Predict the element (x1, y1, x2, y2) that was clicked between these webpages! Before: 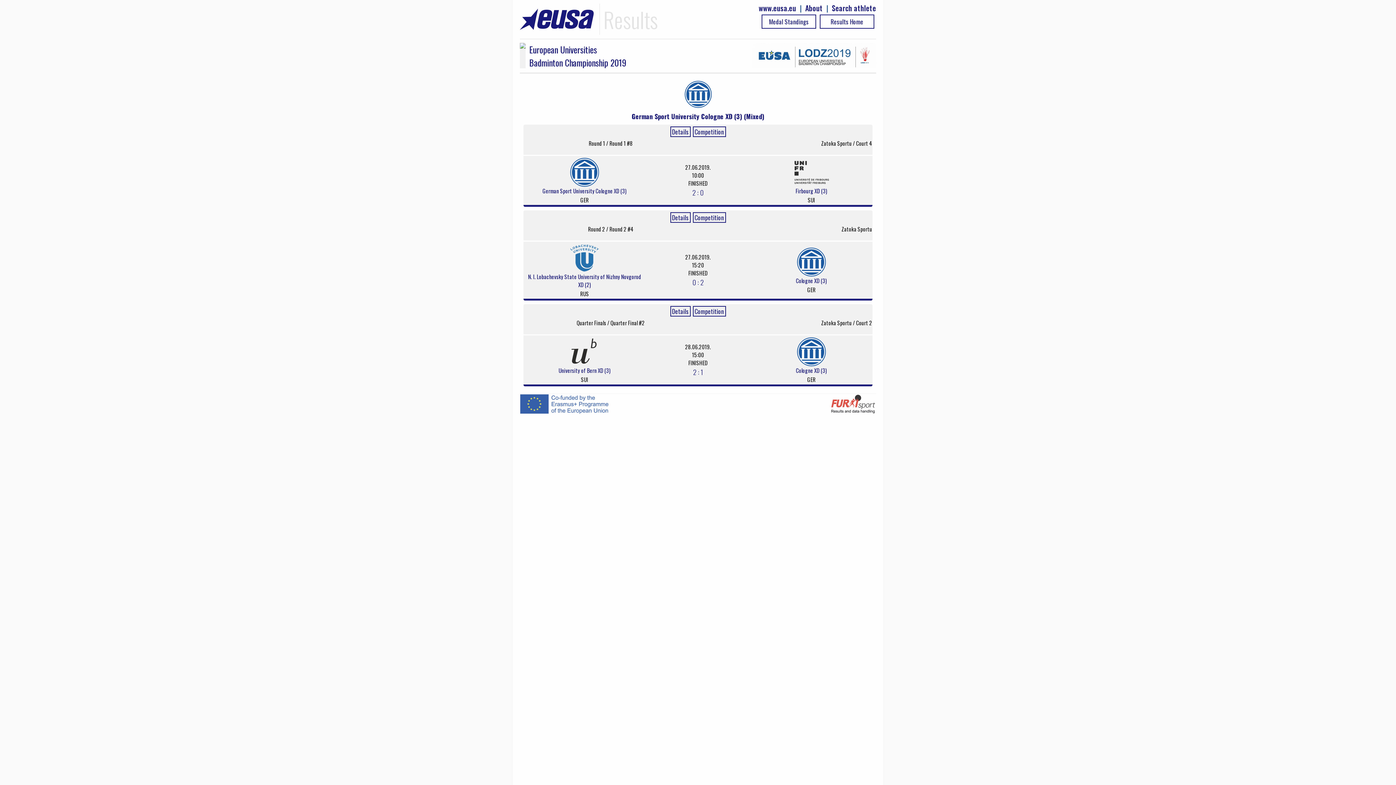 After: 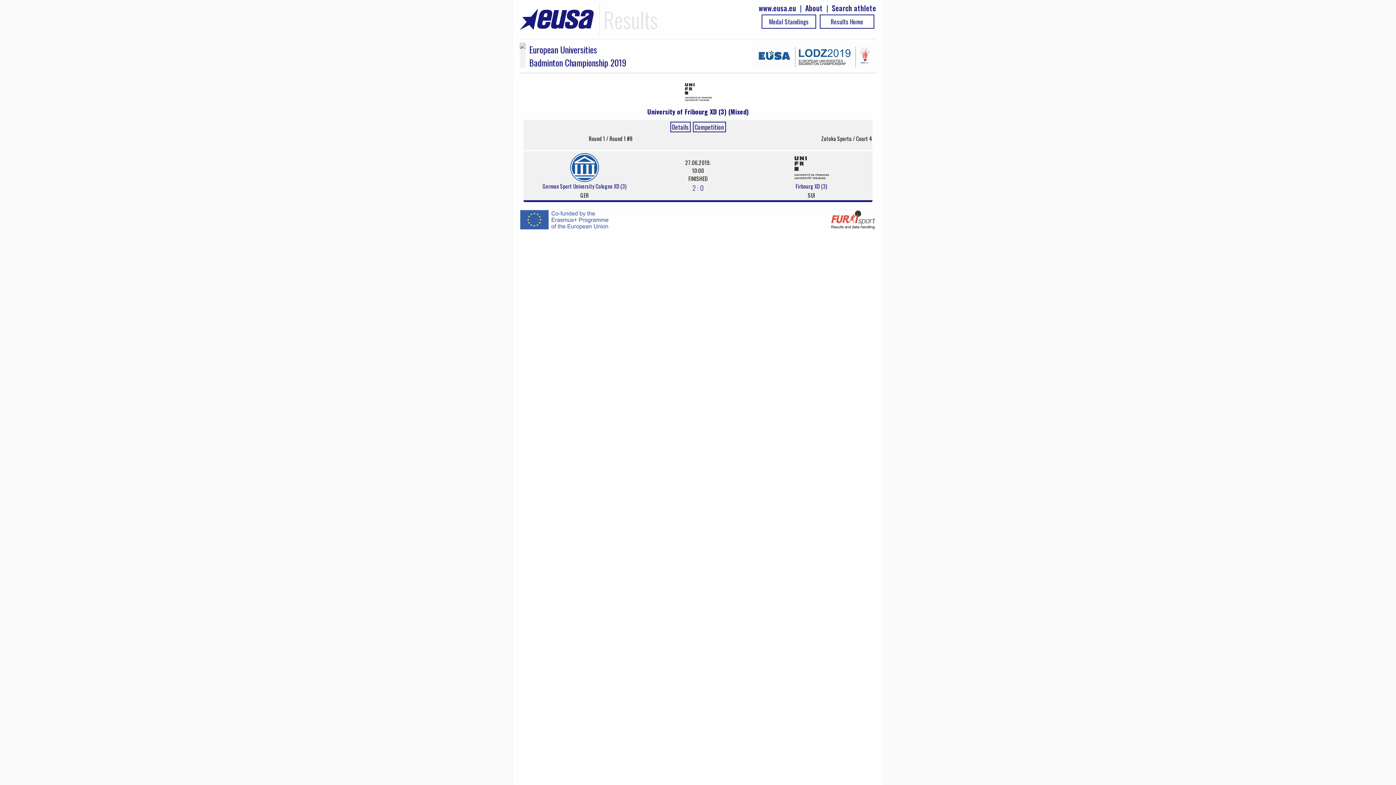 Action: label: 
Firbourg XD (3) bbox: (752, 156, 870, 196)